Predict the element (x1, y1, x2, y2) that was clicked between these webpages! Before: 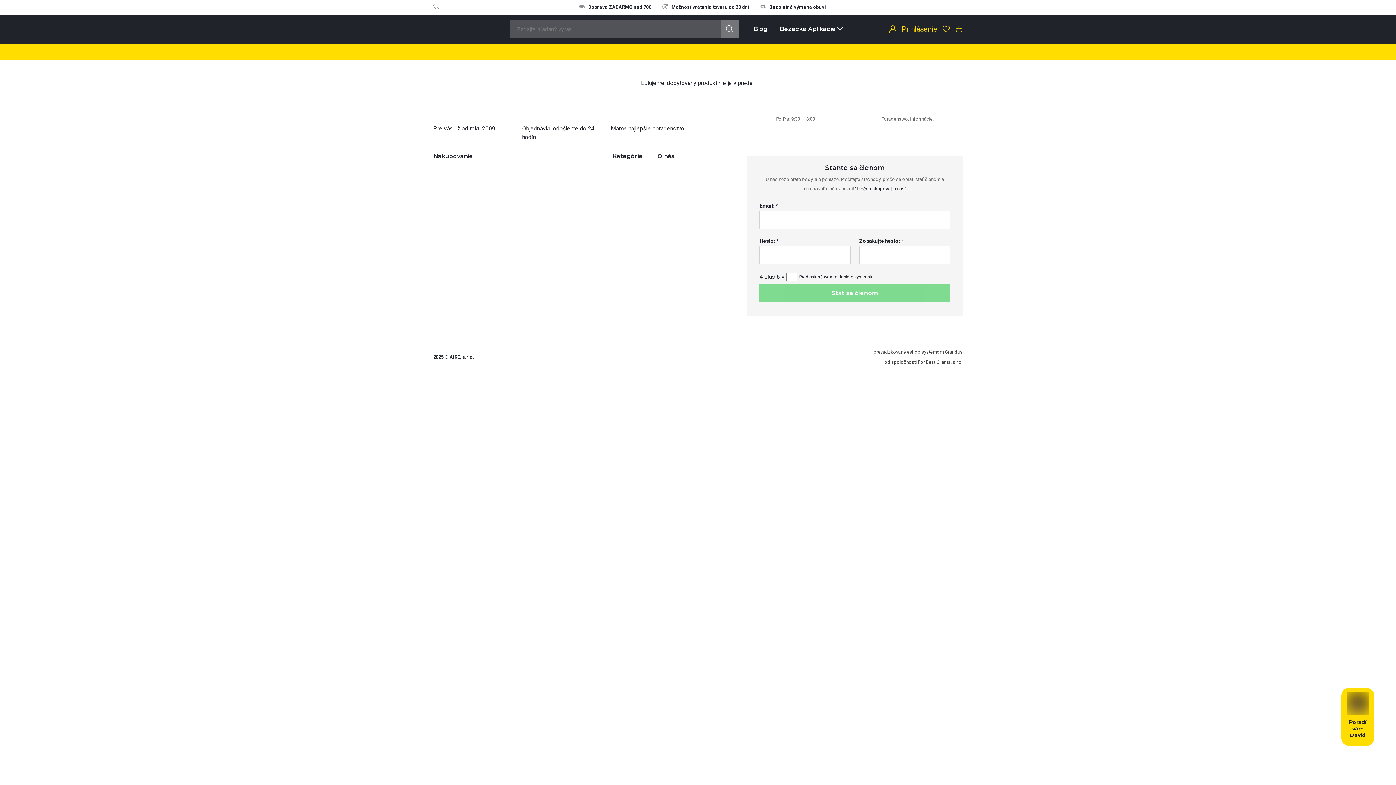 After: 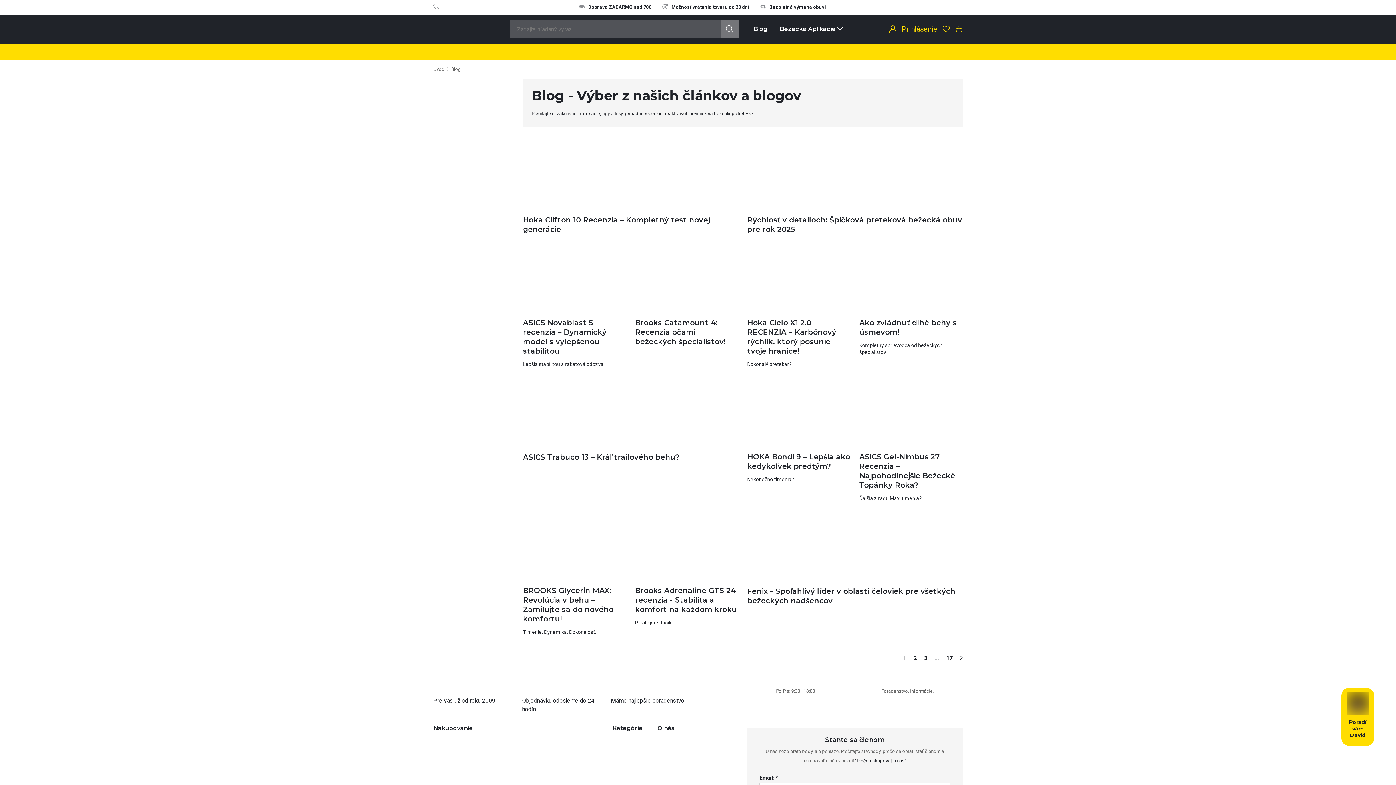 Action: label: Blog bbox: (753, 23, 767, 34)